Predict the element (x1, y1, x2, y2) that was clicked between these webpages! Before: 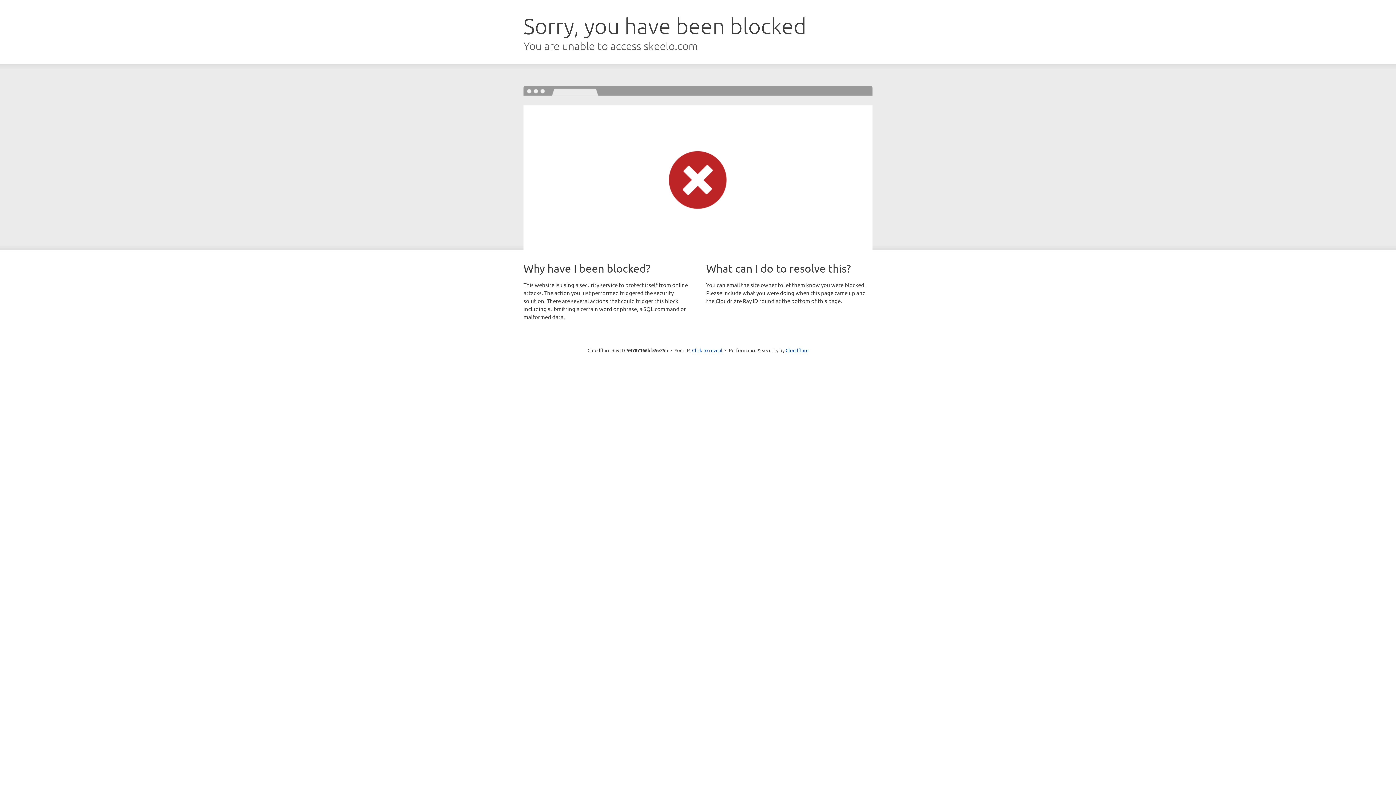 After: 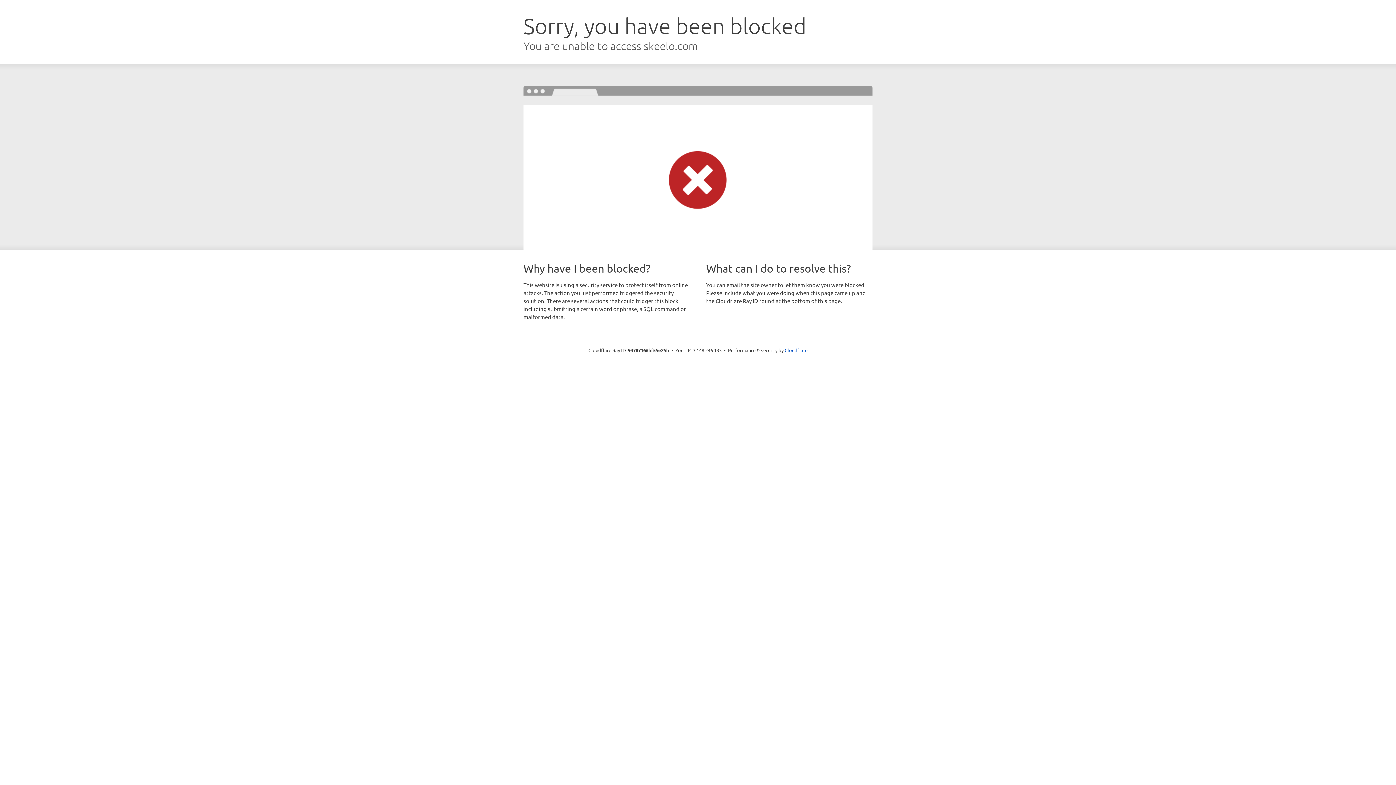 Action: bbox: (692, 346, 722, 353) label: Click to reveal